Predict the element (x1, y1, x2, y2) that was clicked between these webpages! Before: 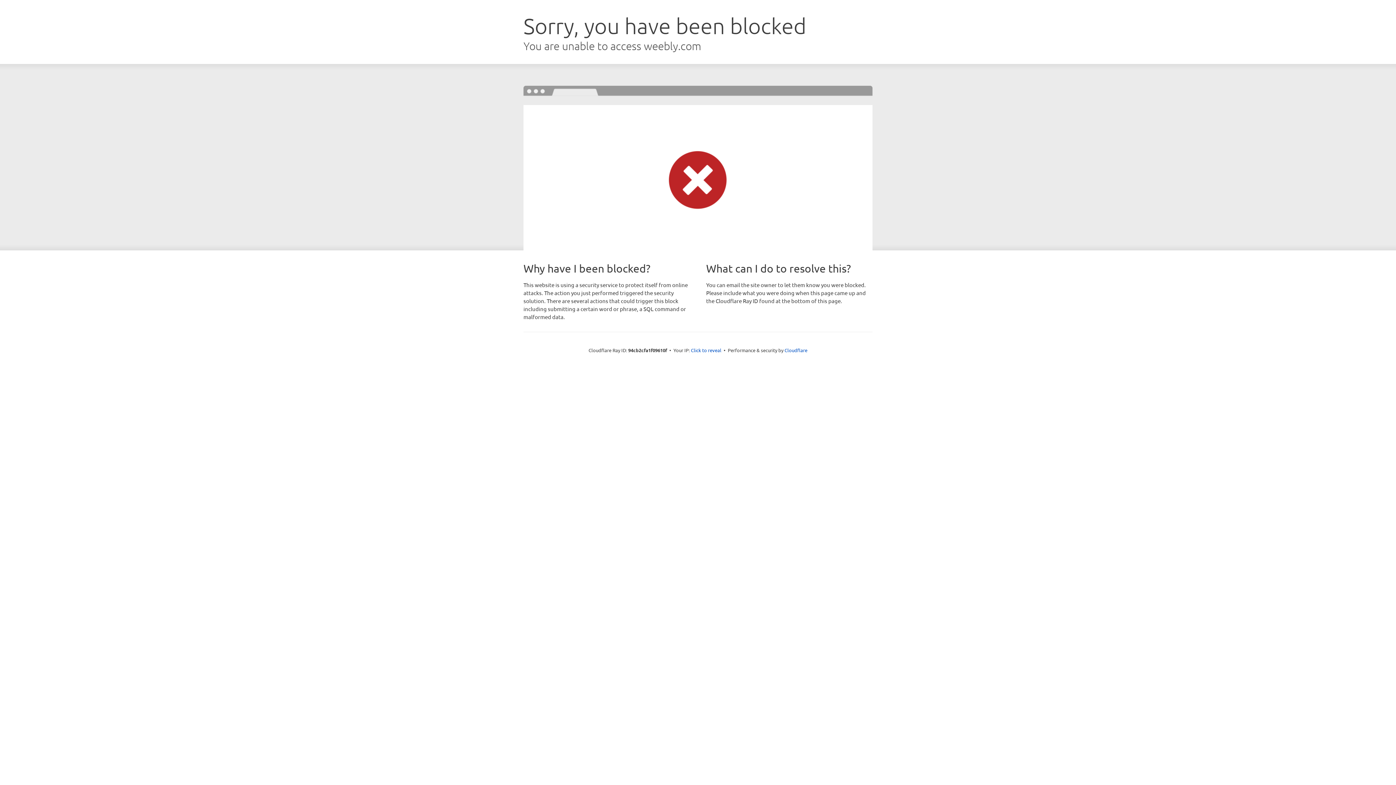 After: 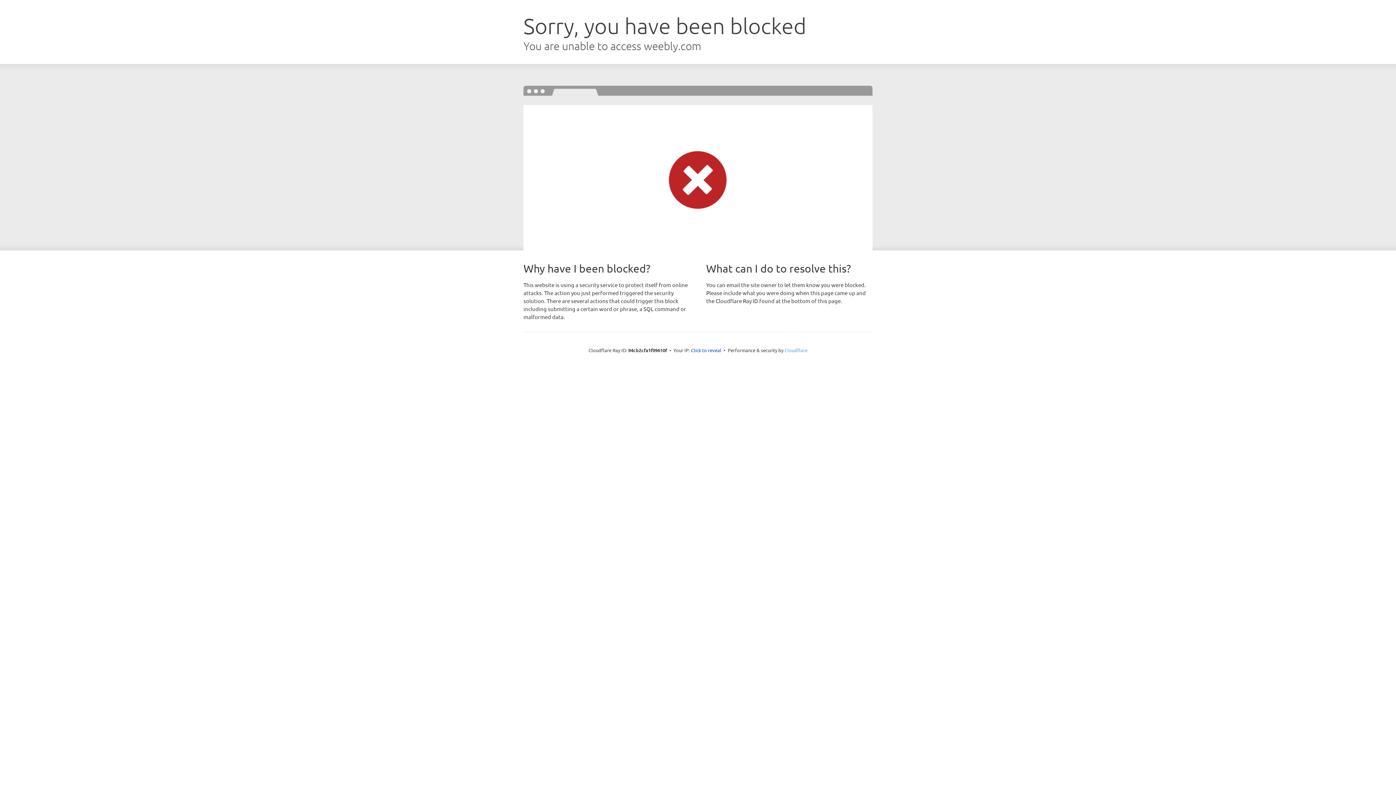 Action: label: Cloudflare bbox: (784, 347, 807, 353)